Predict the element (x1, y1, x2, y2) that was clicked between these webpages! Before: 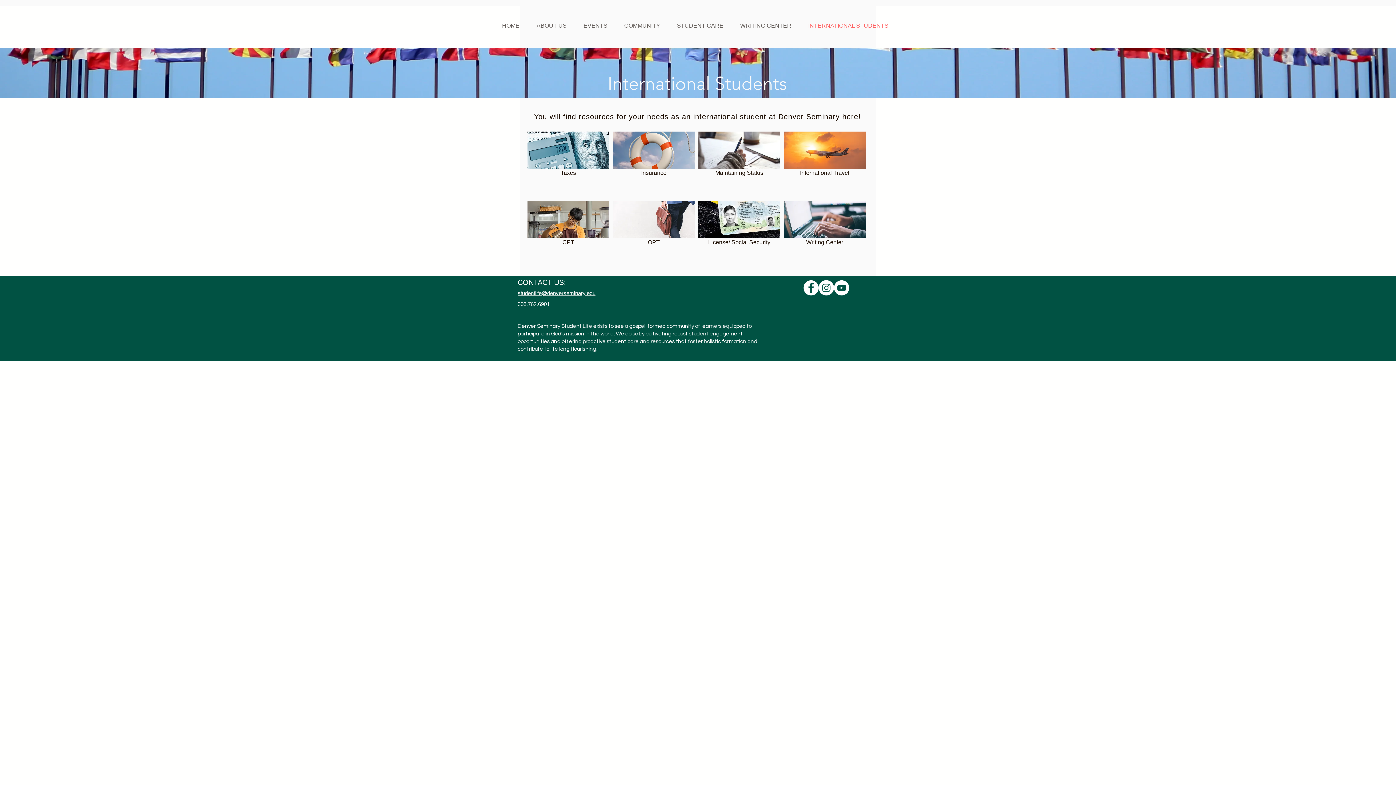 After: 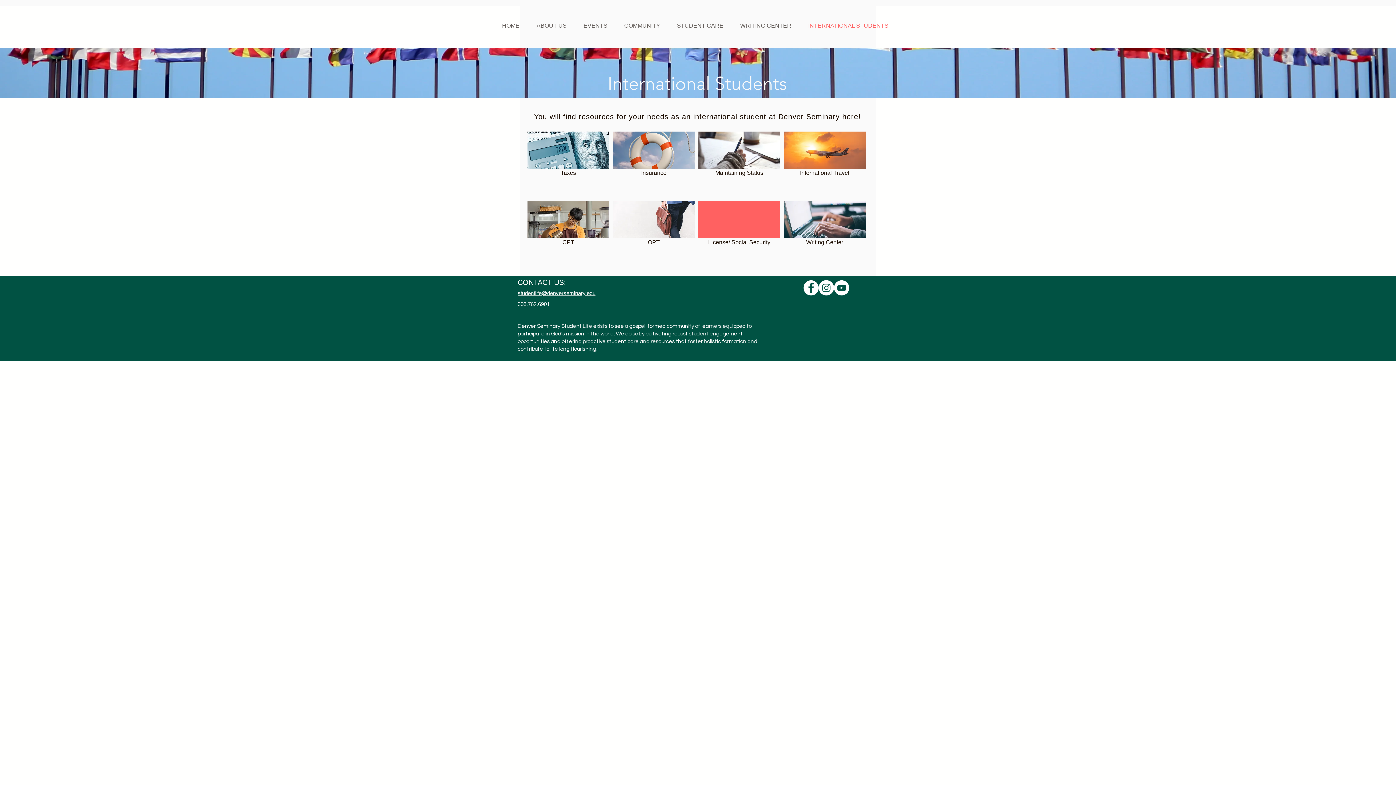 Action: label: License/ Social Security bbox: (698, 201, 780, 266)